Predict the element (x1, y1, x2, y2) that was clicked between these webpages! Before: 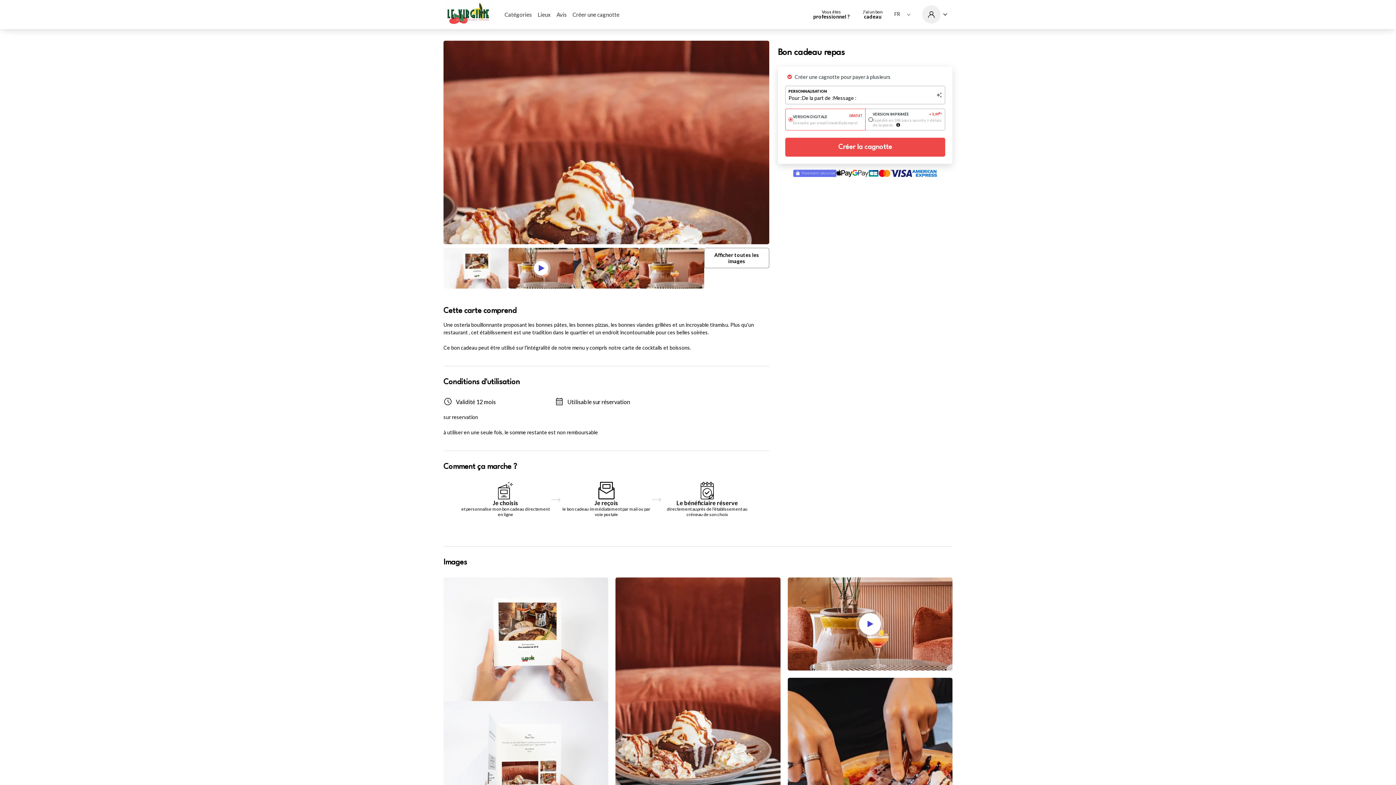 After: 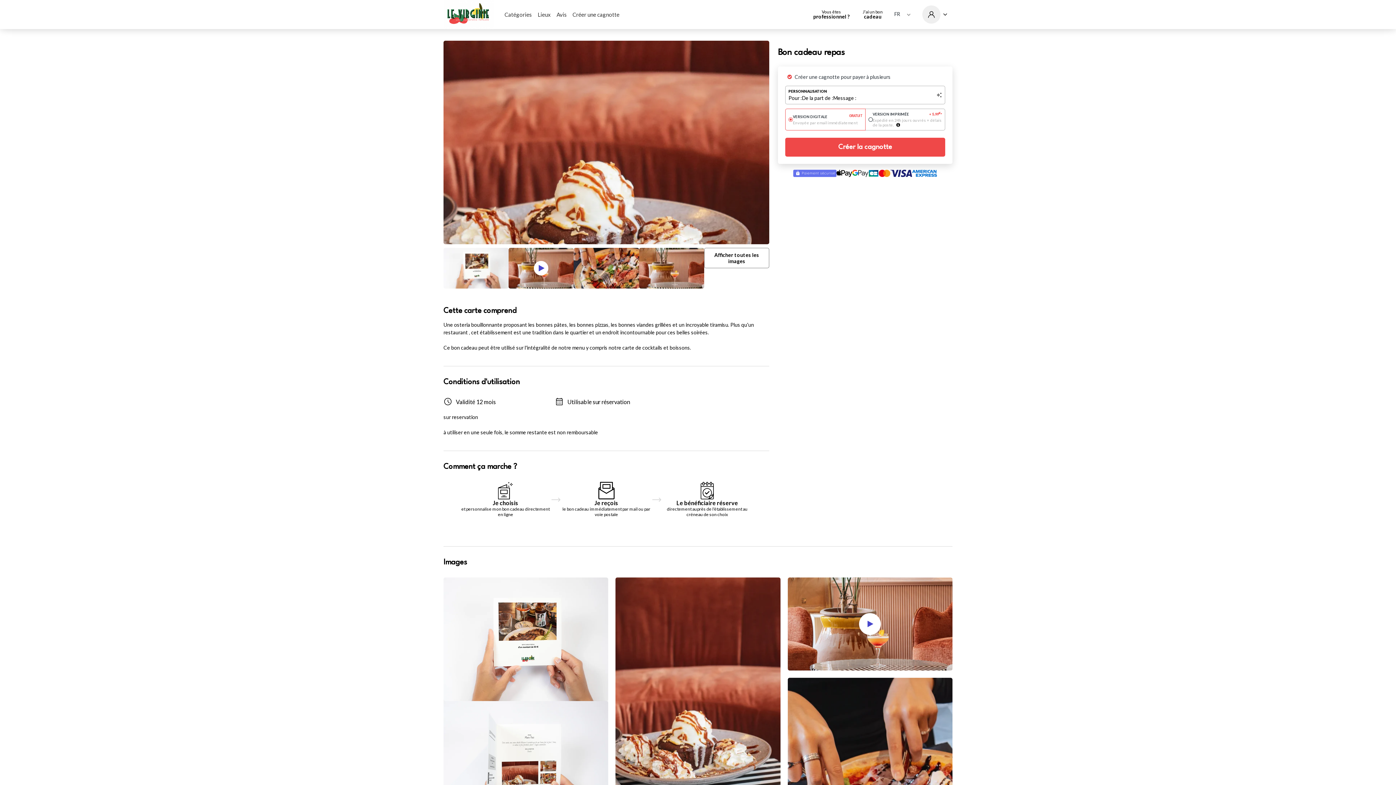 Action: label: Créer une cagnotte bbox: (569, 0, 622, 29)